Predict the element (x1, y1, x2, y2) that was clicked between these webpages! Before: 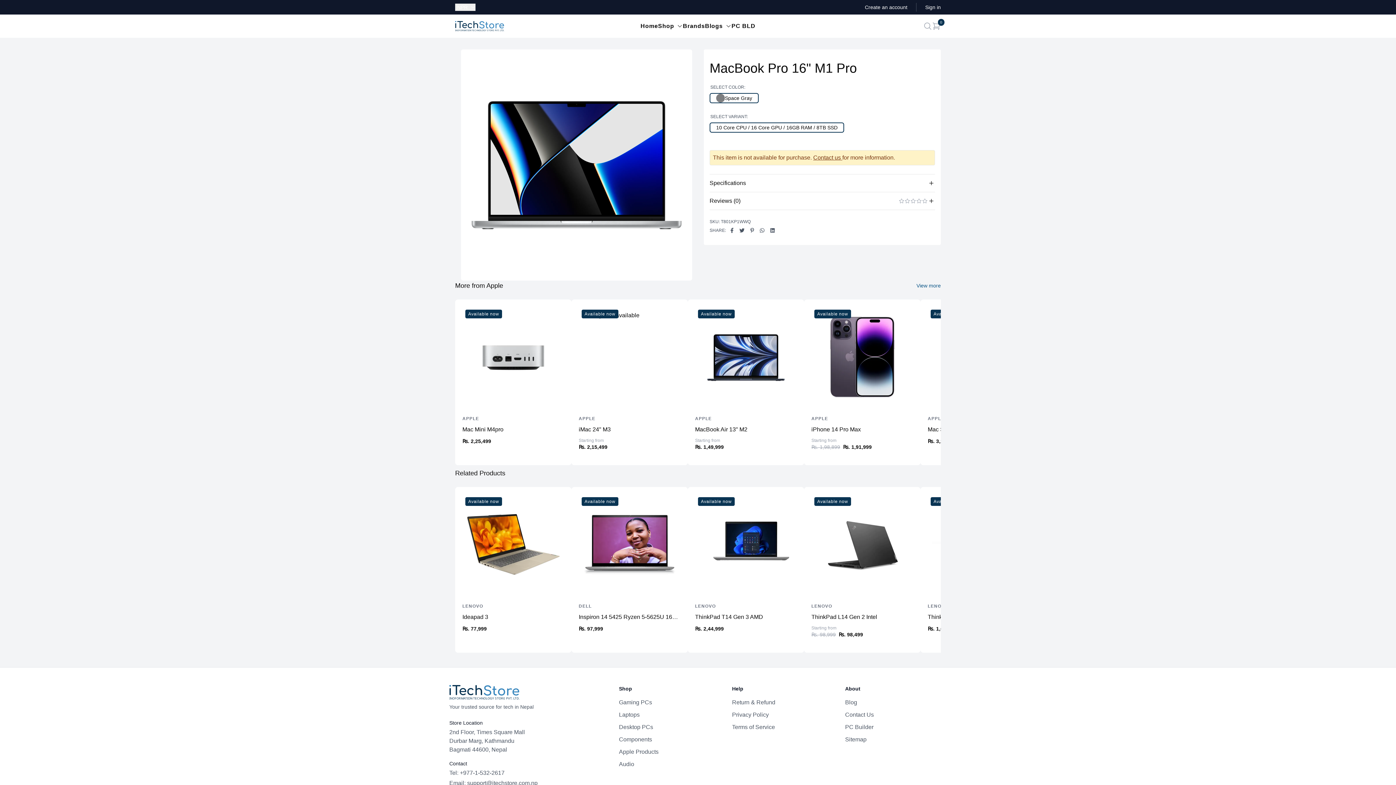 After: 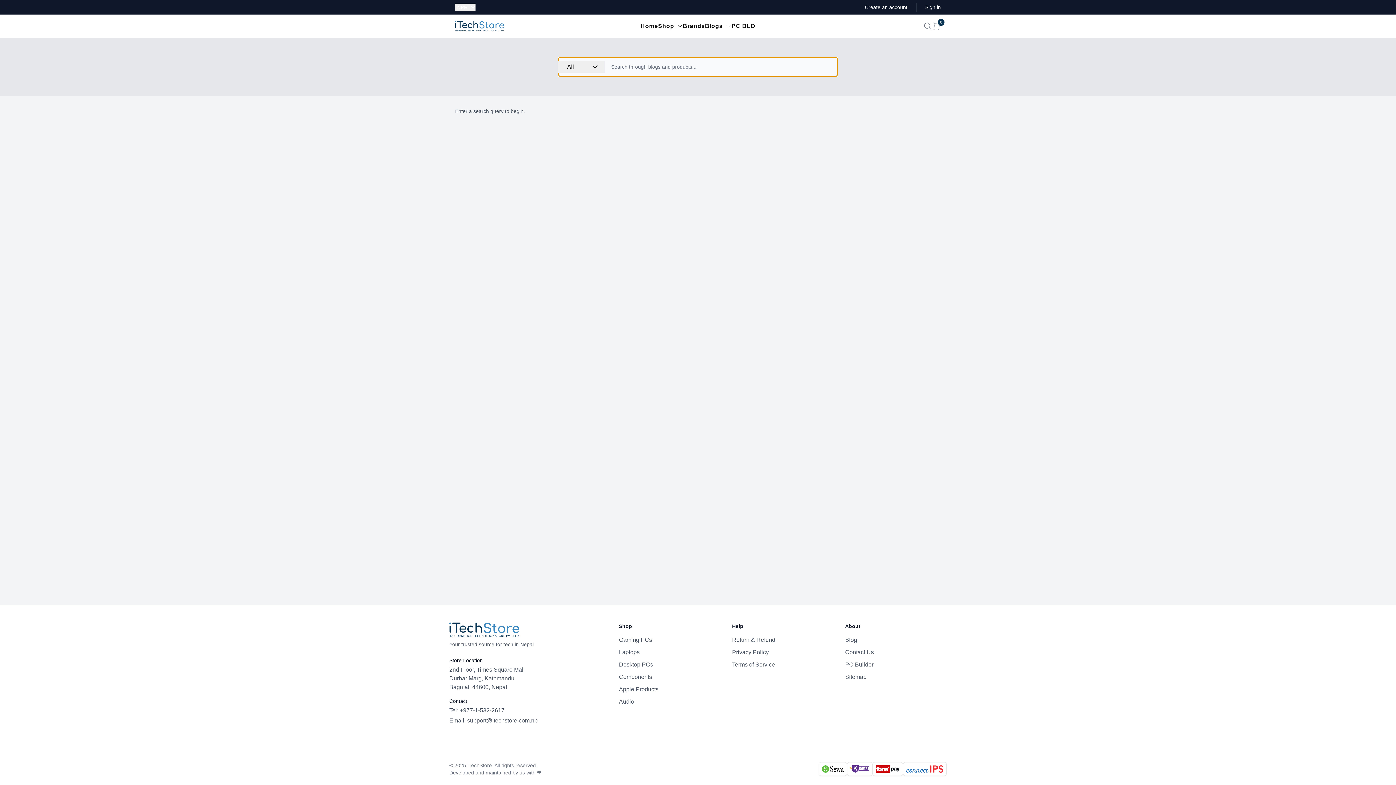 Action: bbox: (920, 18, 935, 33) label: search